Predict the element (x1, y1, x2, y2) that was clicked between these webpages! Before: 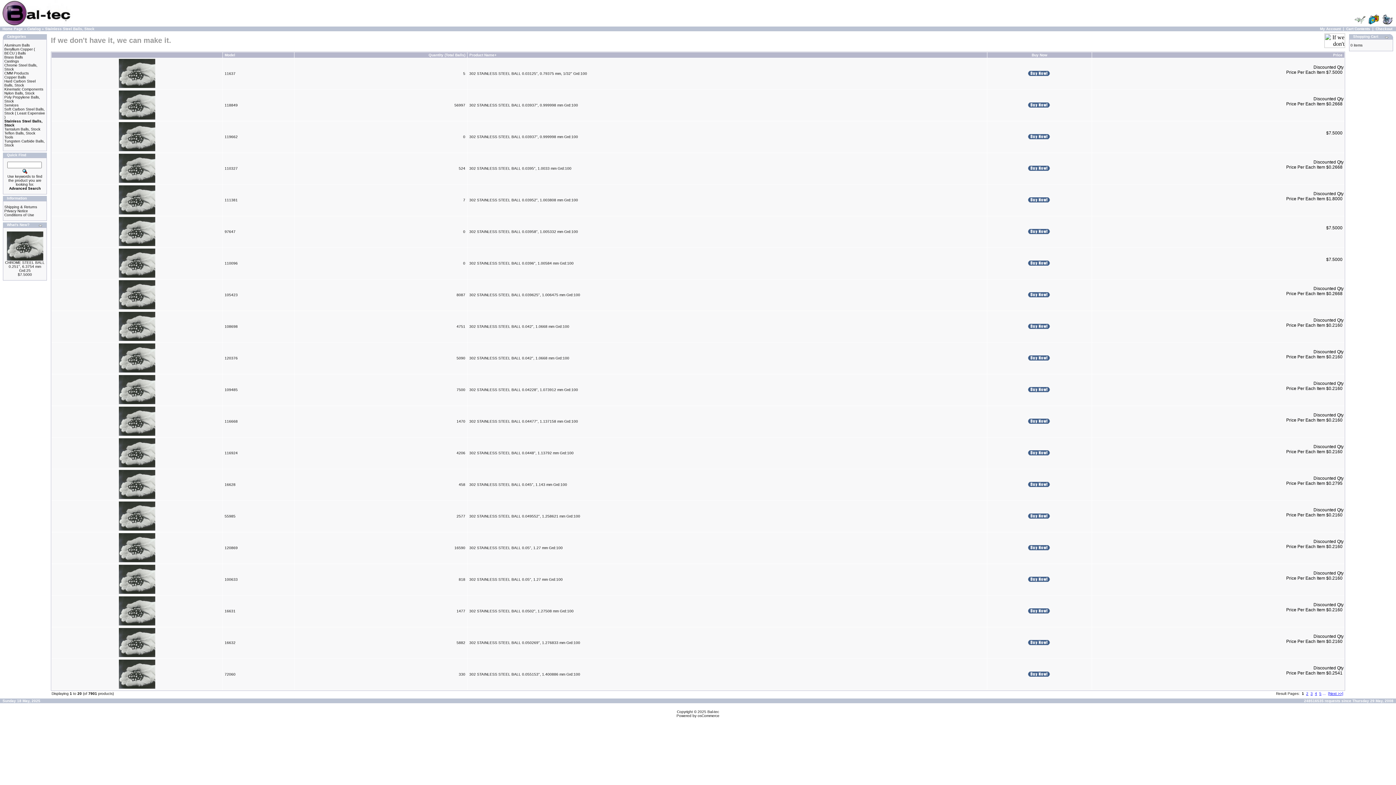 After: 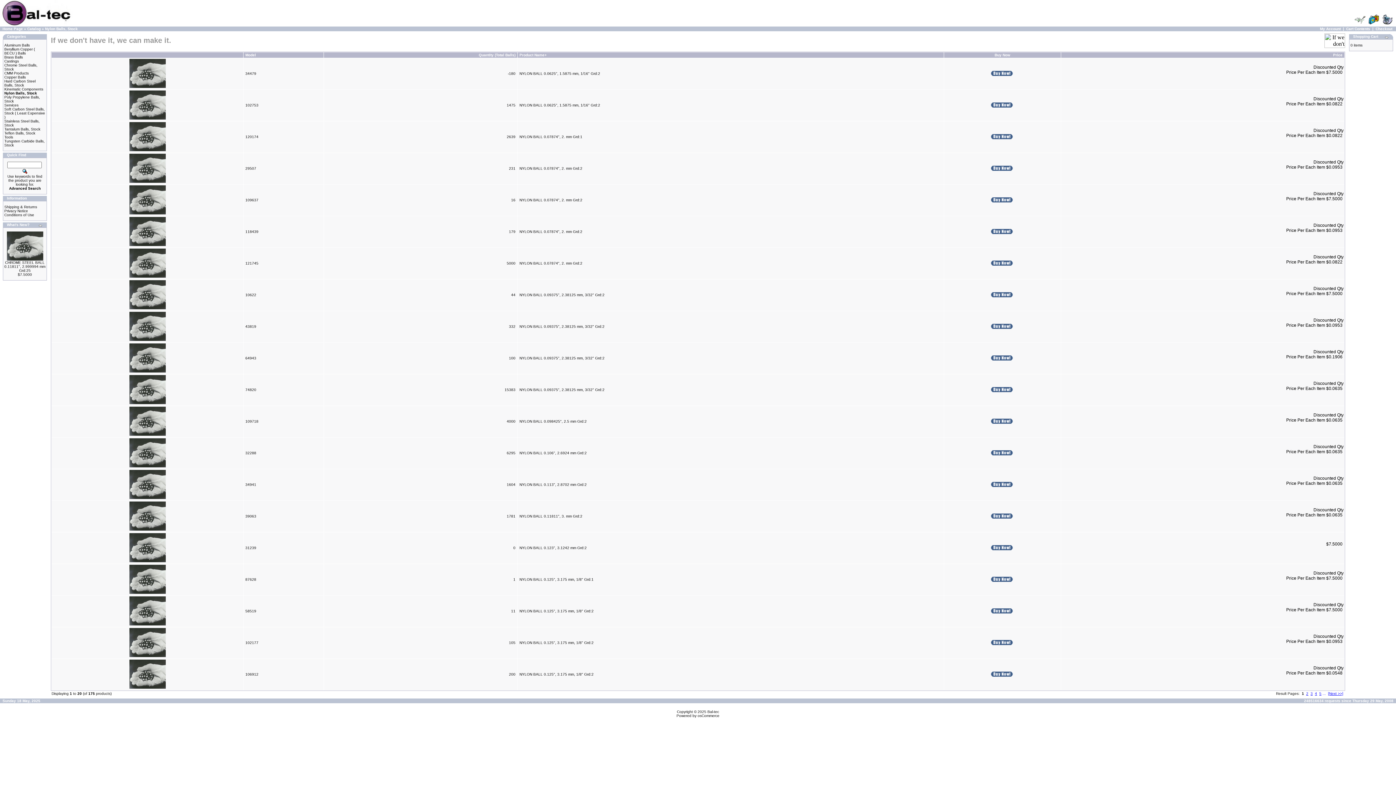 Action: label: Nylon Balls, Stock bbox: (4, 91, 34, 95)